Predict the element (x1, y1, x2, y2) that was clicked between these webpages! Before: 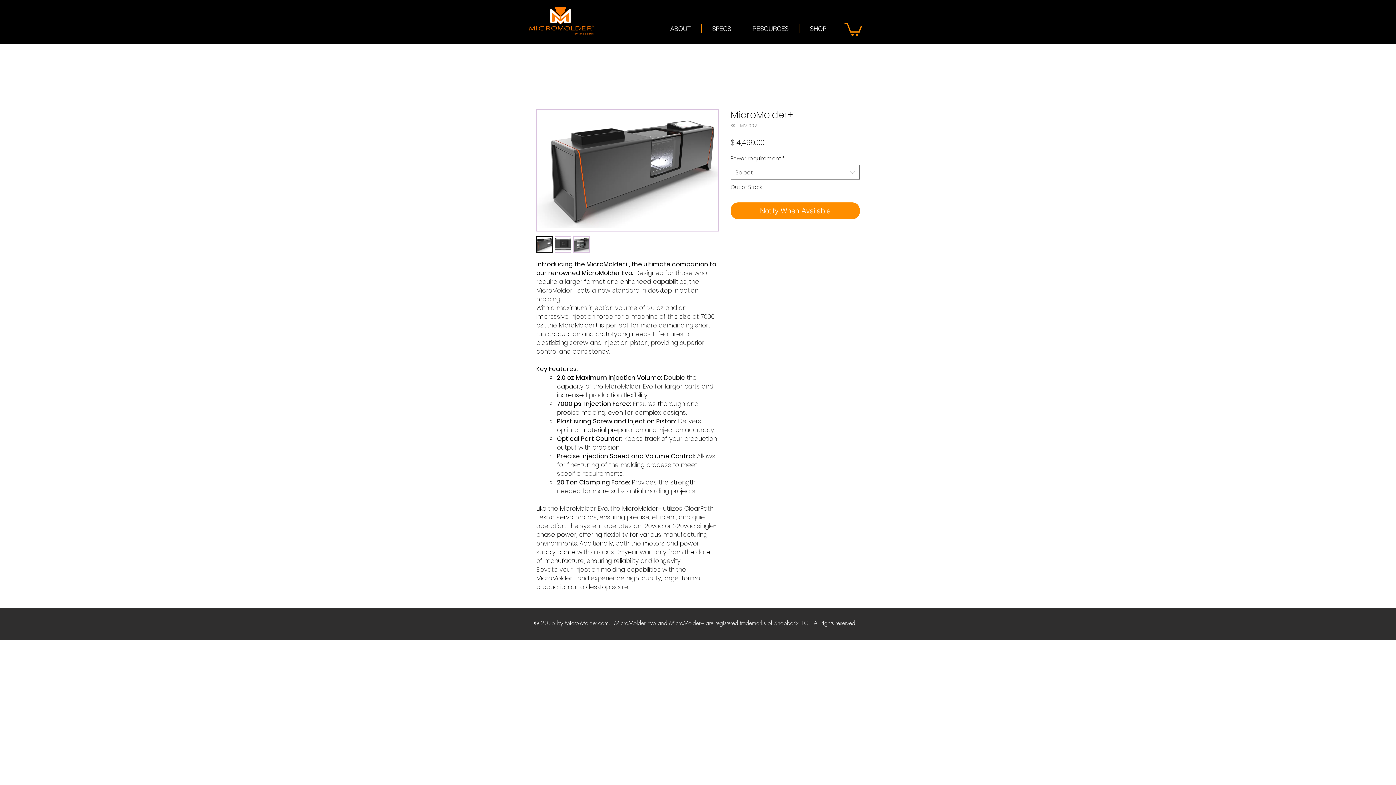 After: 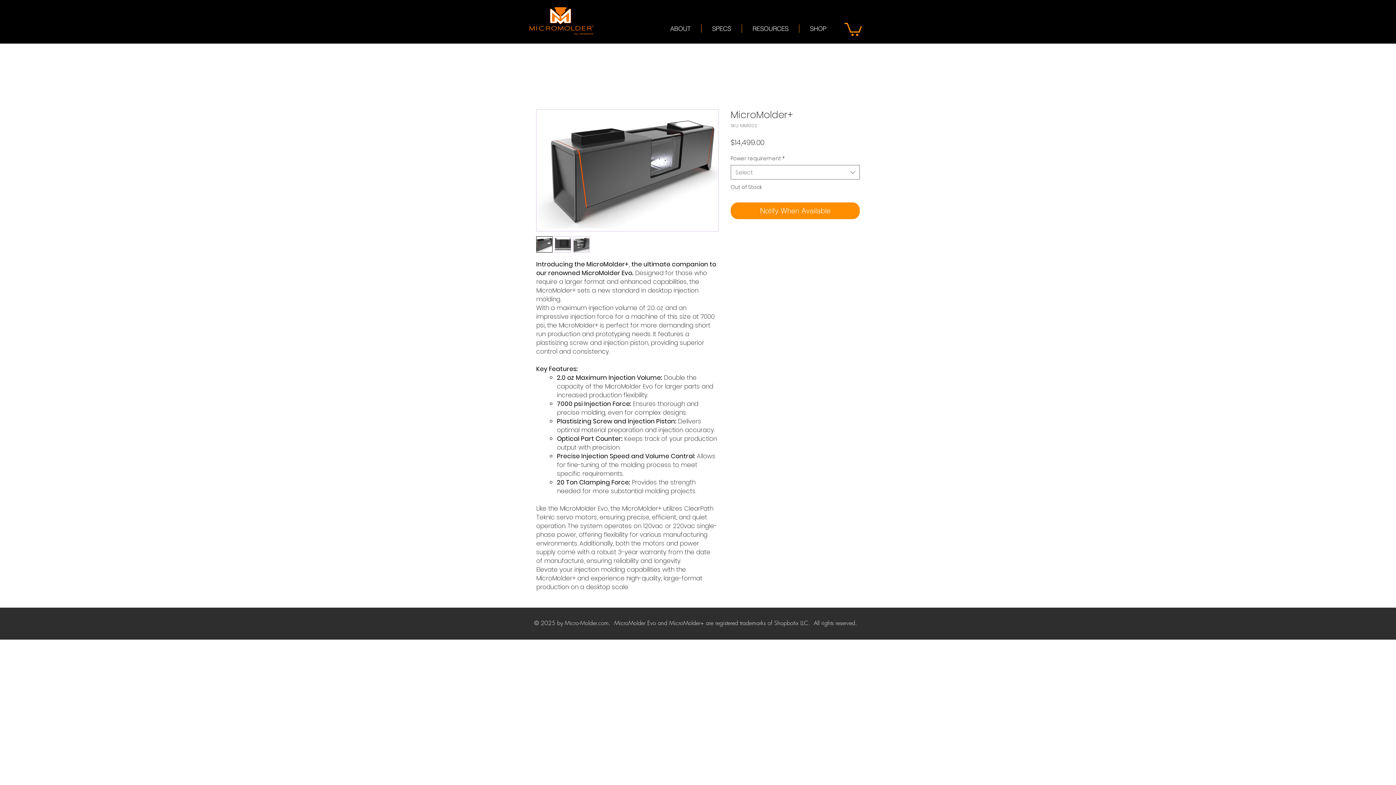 Action: bbox: (554, 236, 571, 252)